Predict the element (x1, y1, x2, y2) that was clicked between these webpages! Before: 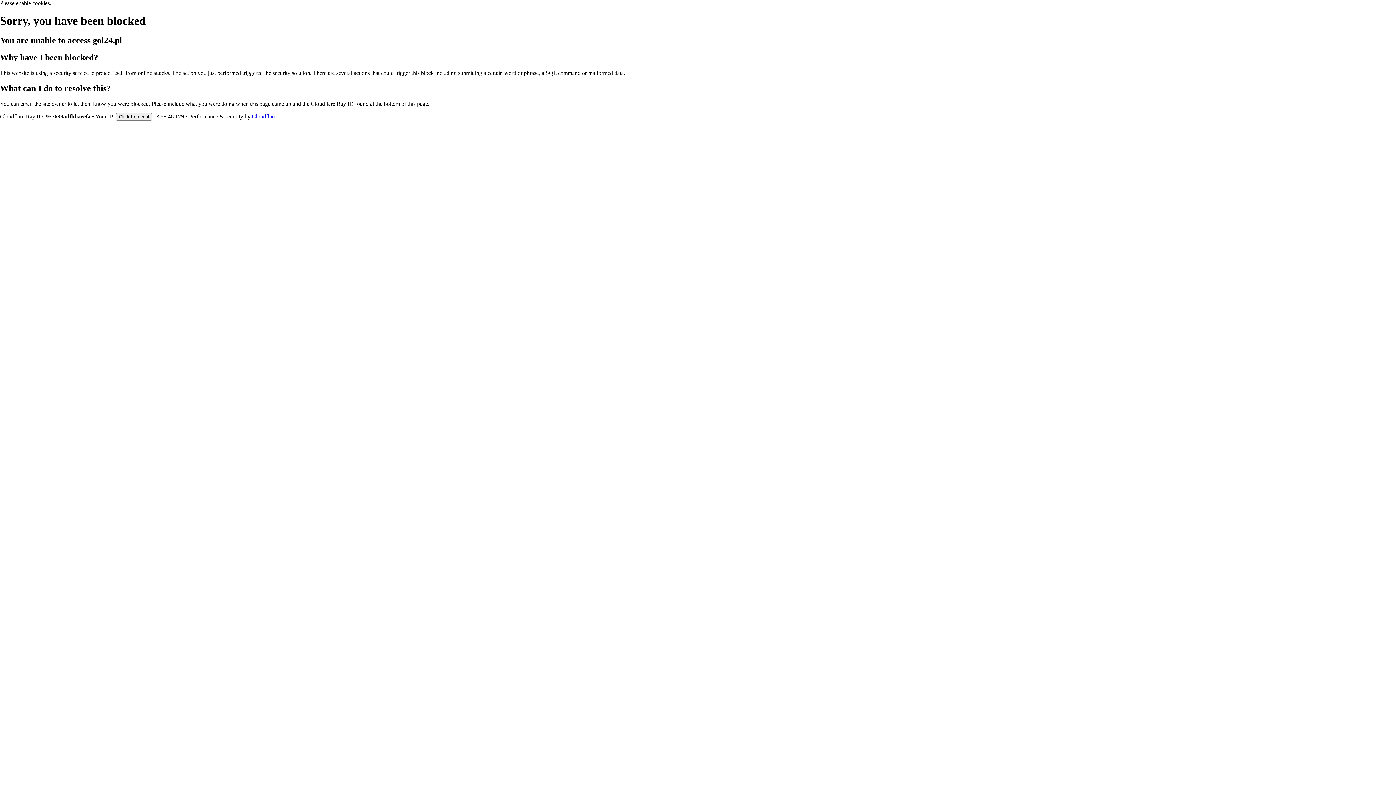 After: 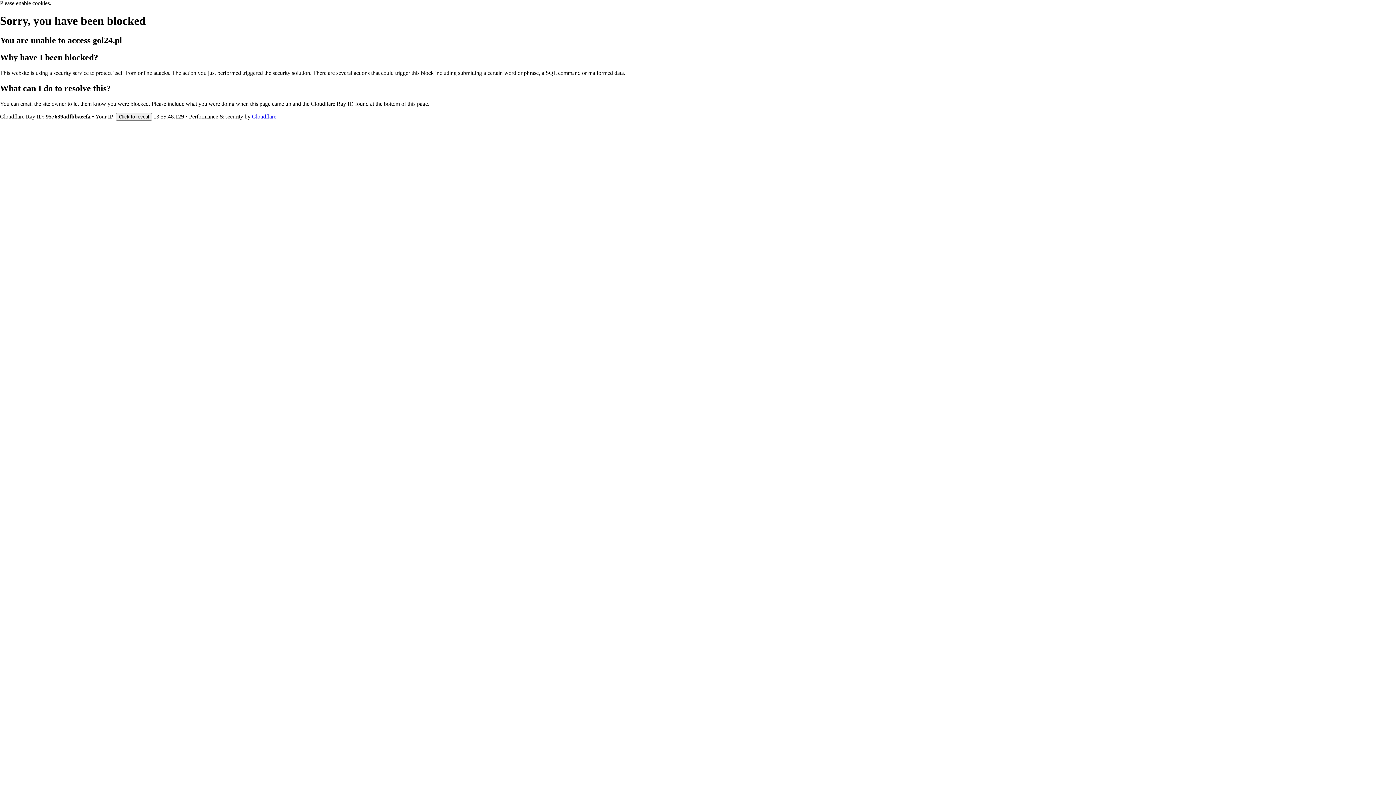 Action: label: Cloudflare bbox: (252, 113, 276, 119)